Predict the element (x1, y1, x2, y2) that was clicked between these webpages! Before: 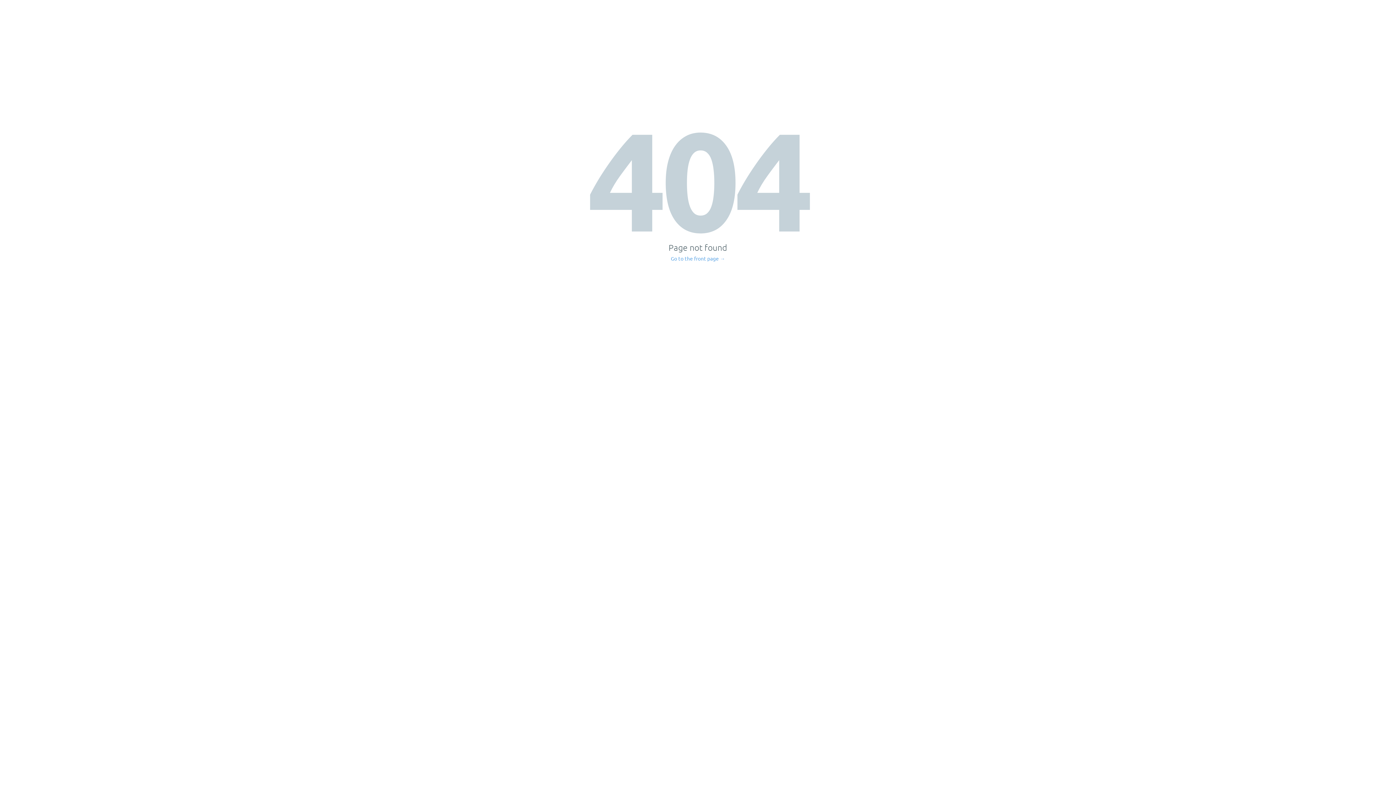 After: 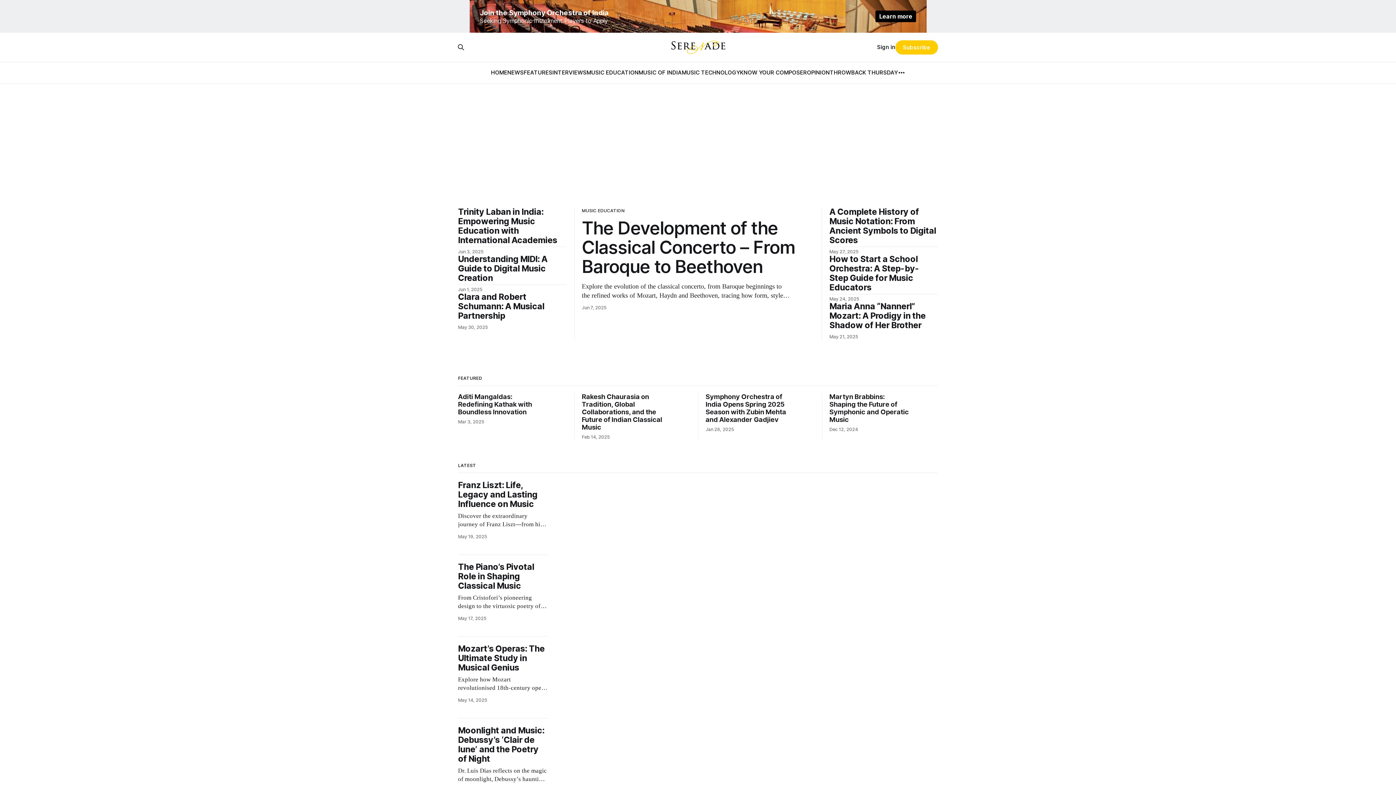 Action: label: Go to the front page → bbox: (671, 256, 725, 261)